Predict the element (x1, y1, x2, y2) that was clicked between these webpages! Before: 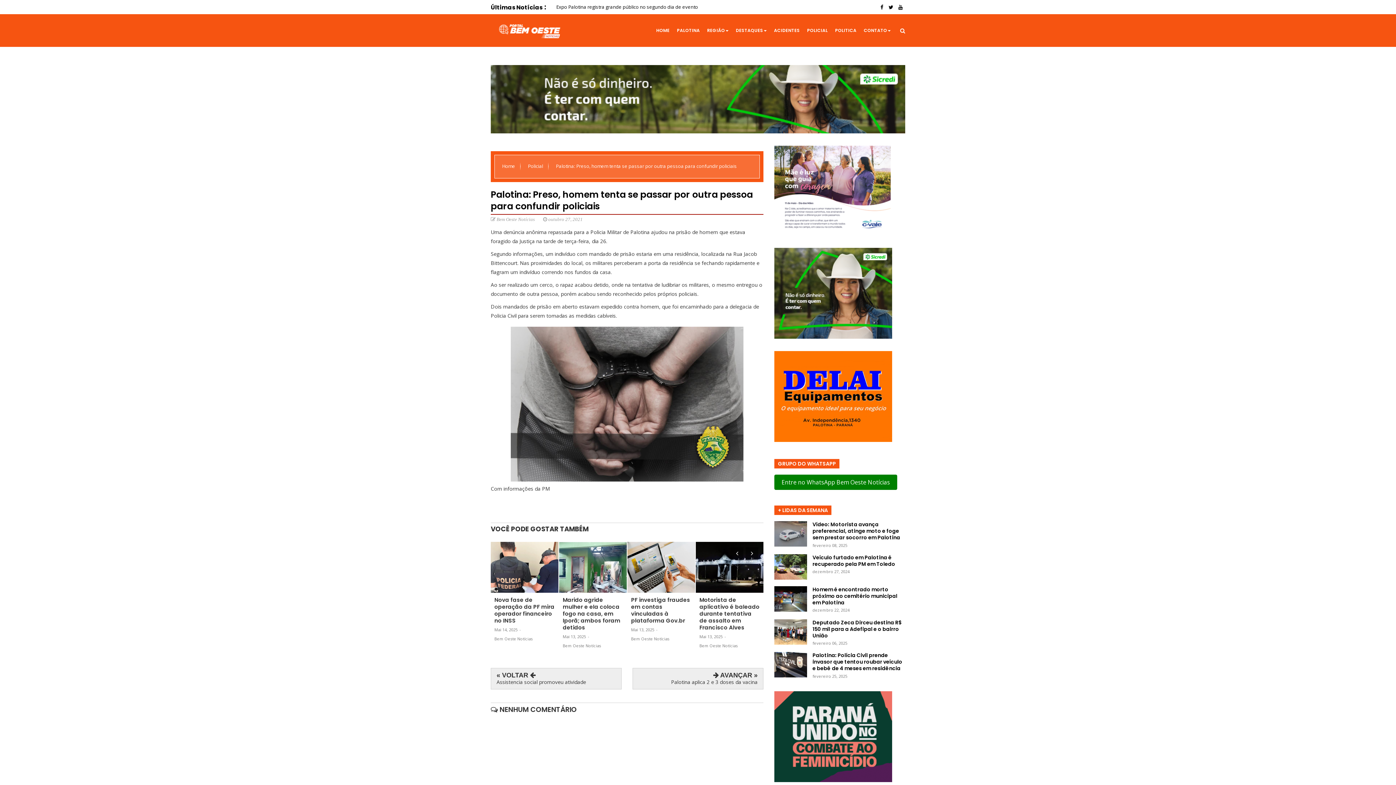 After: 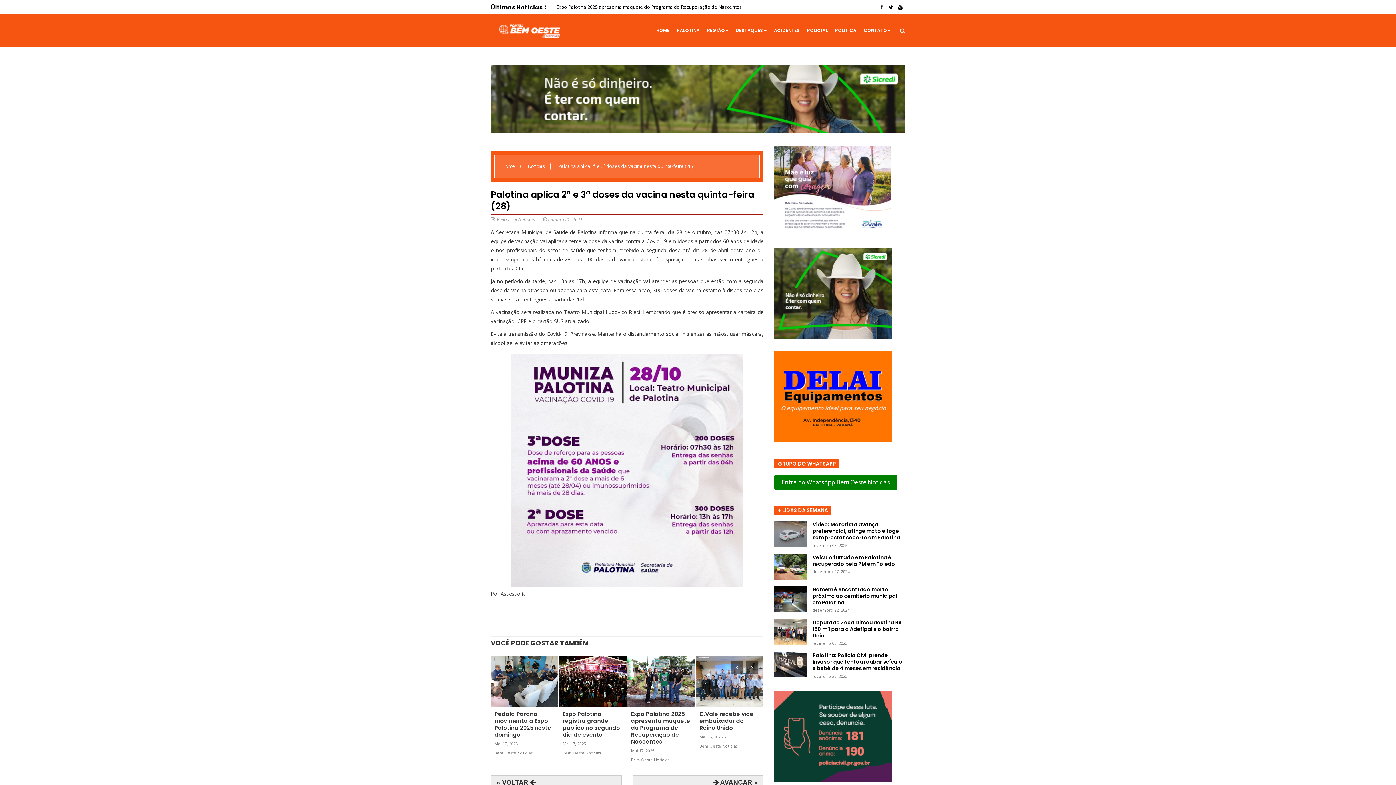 Action: bbox: (671, 678, 757, 685) label: Palotina aplica 2 e 3 doses da vacina